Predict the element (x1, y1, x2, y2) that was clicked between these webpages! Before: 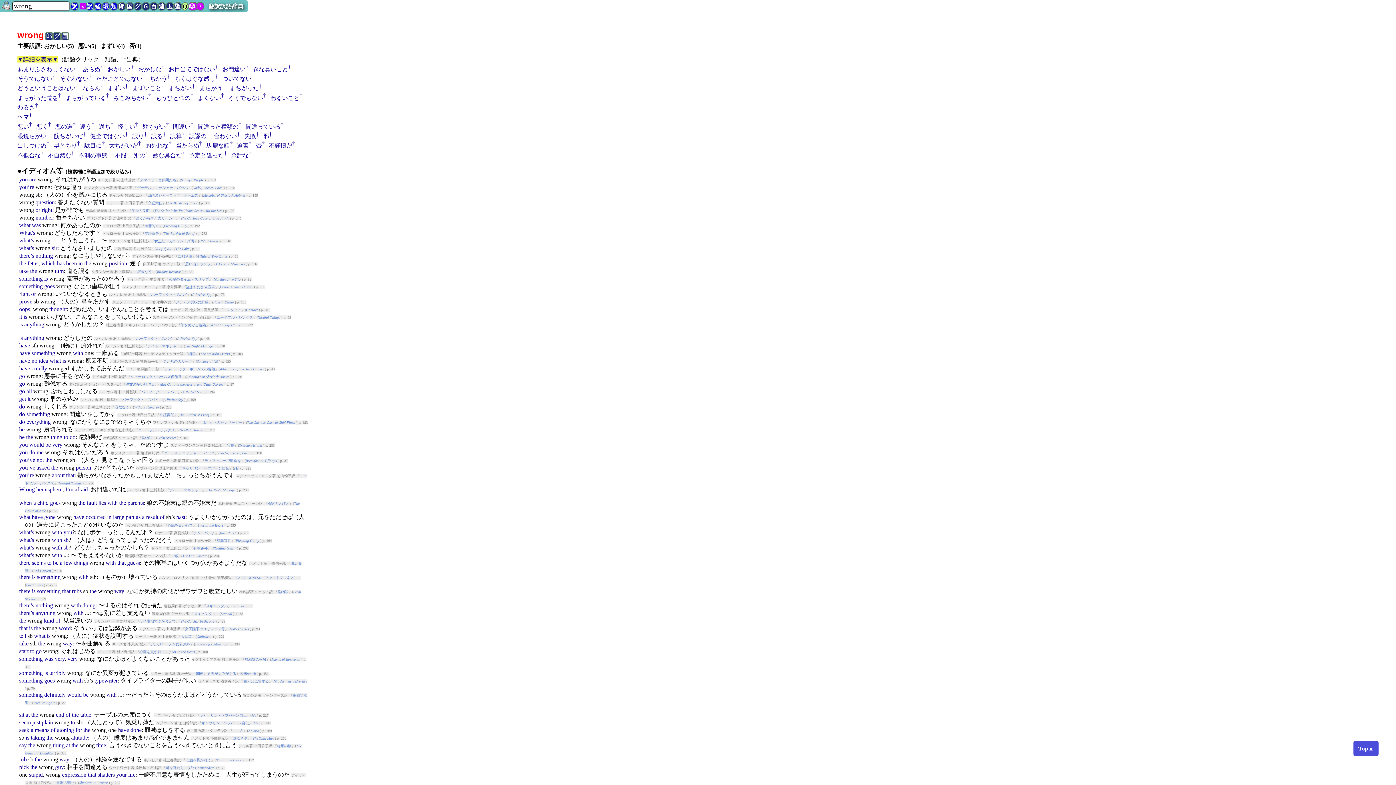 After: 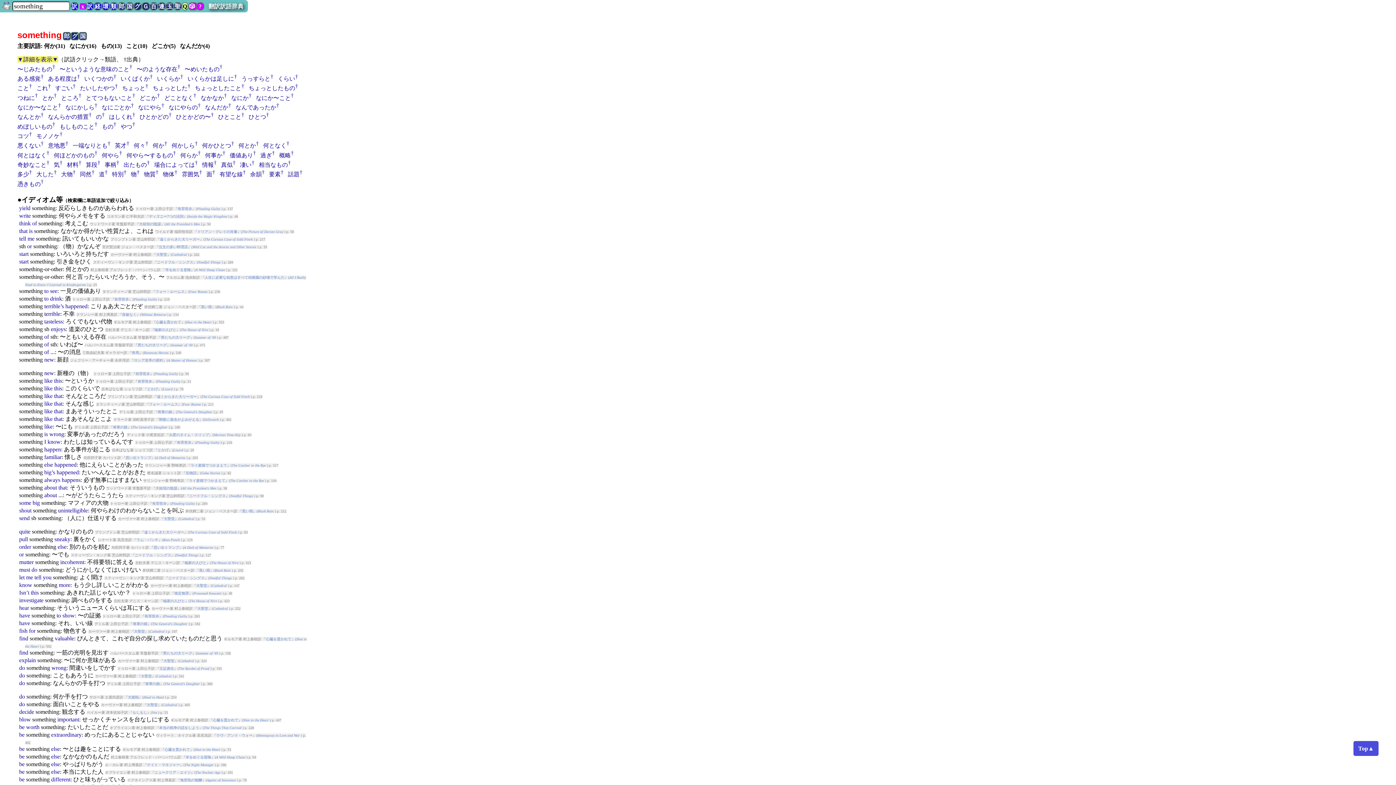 Action: label: something bbox: (19, 655, 42, 662)